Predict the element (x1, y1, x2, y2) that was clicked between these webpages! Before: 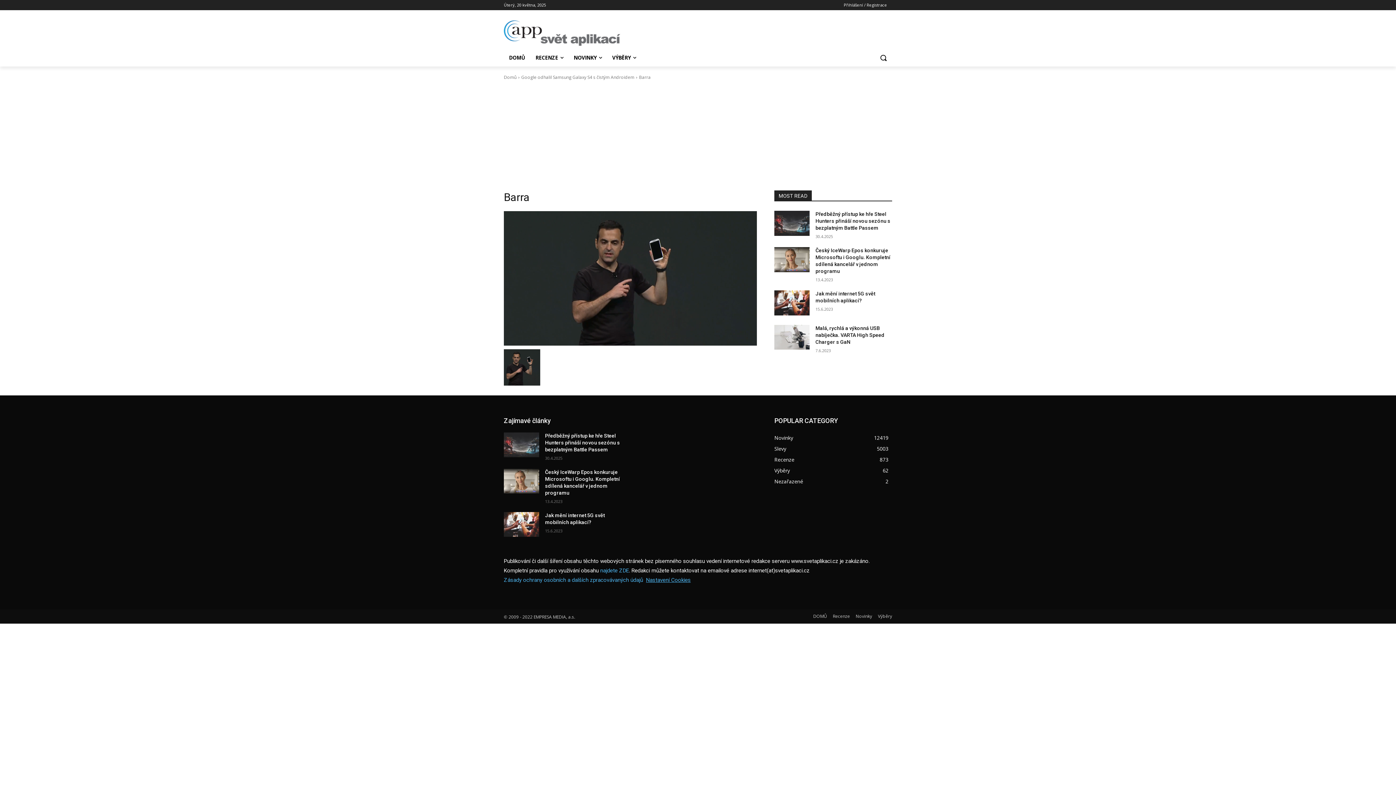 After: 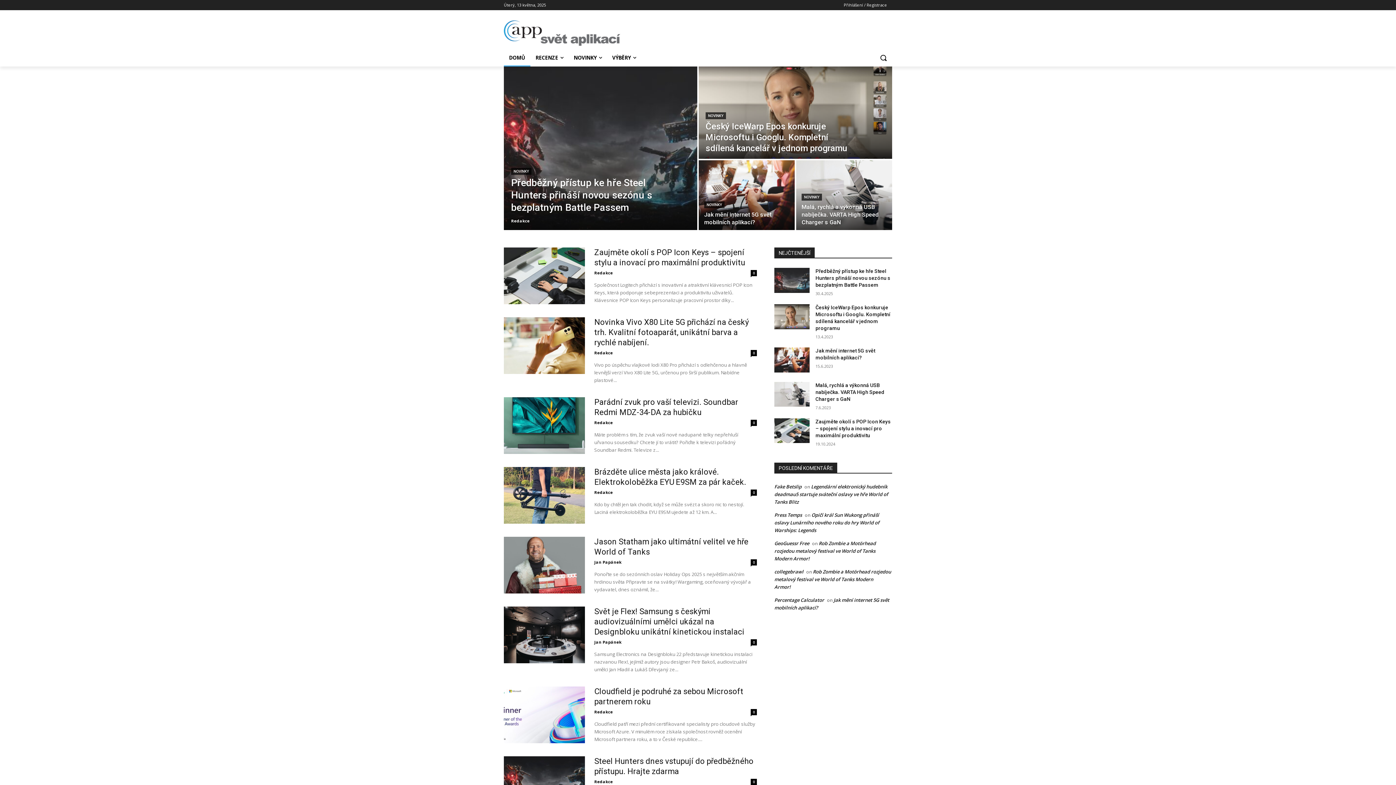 Action: bbox: (504, 74, 516, 80) label: Domů